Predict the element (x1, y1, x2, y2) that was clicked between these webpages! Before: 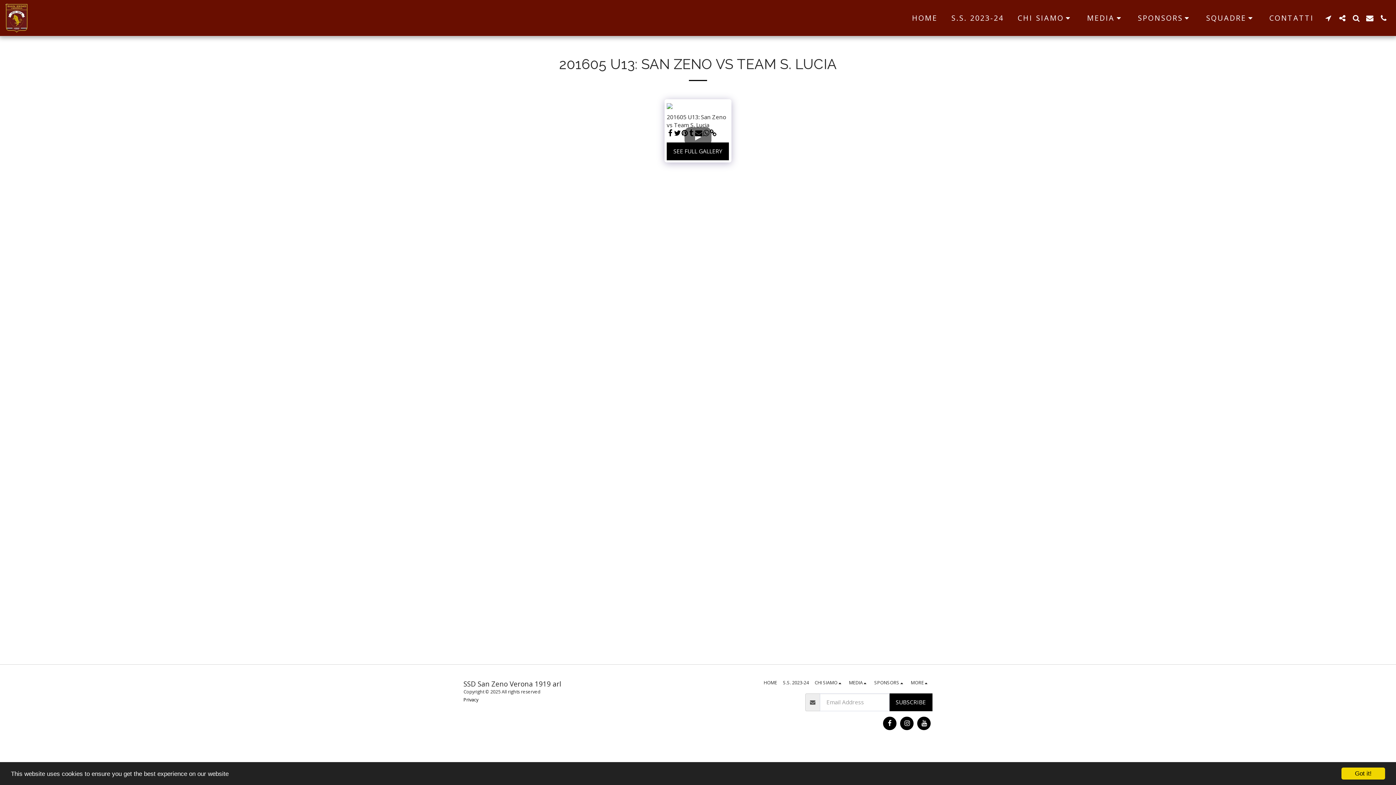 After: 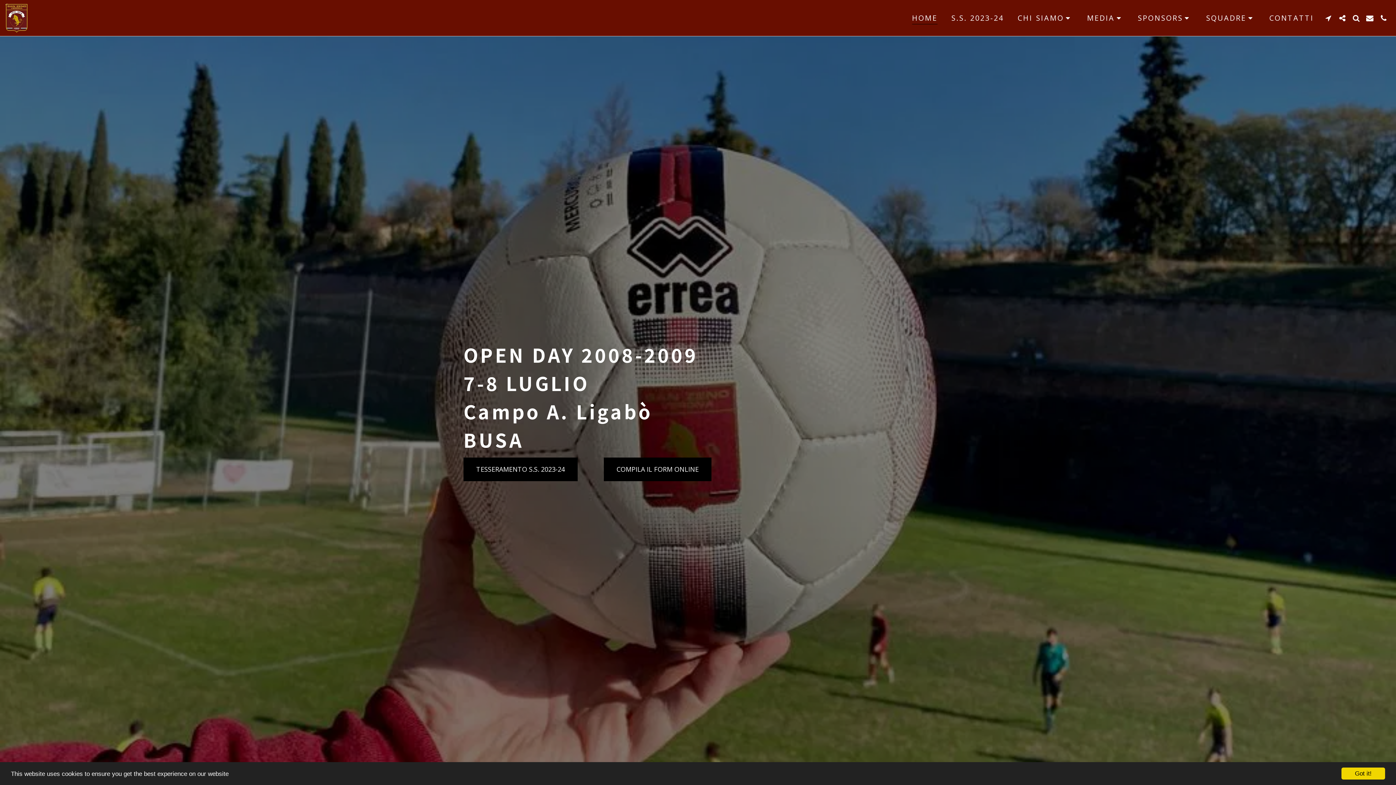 Action: bbox: (5, 0, 27, 36)